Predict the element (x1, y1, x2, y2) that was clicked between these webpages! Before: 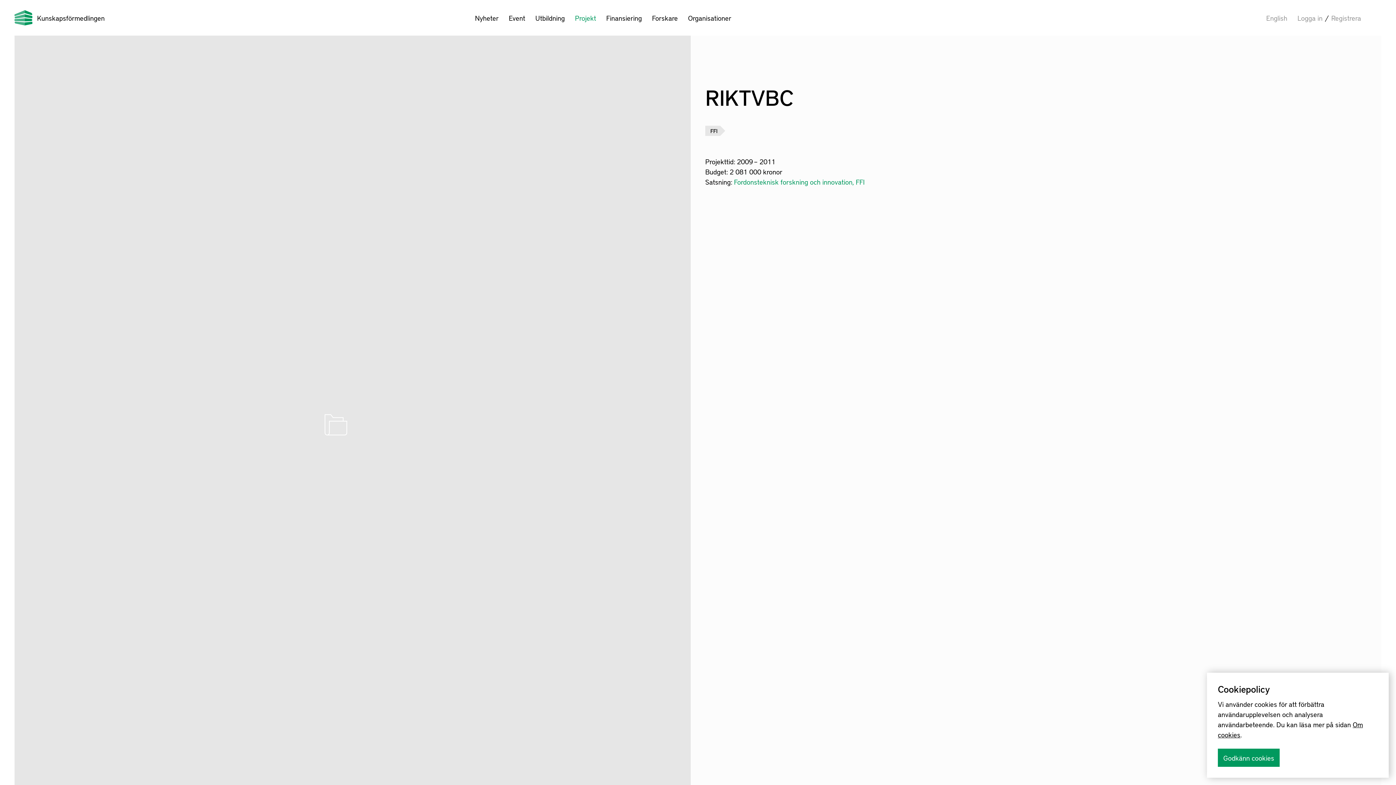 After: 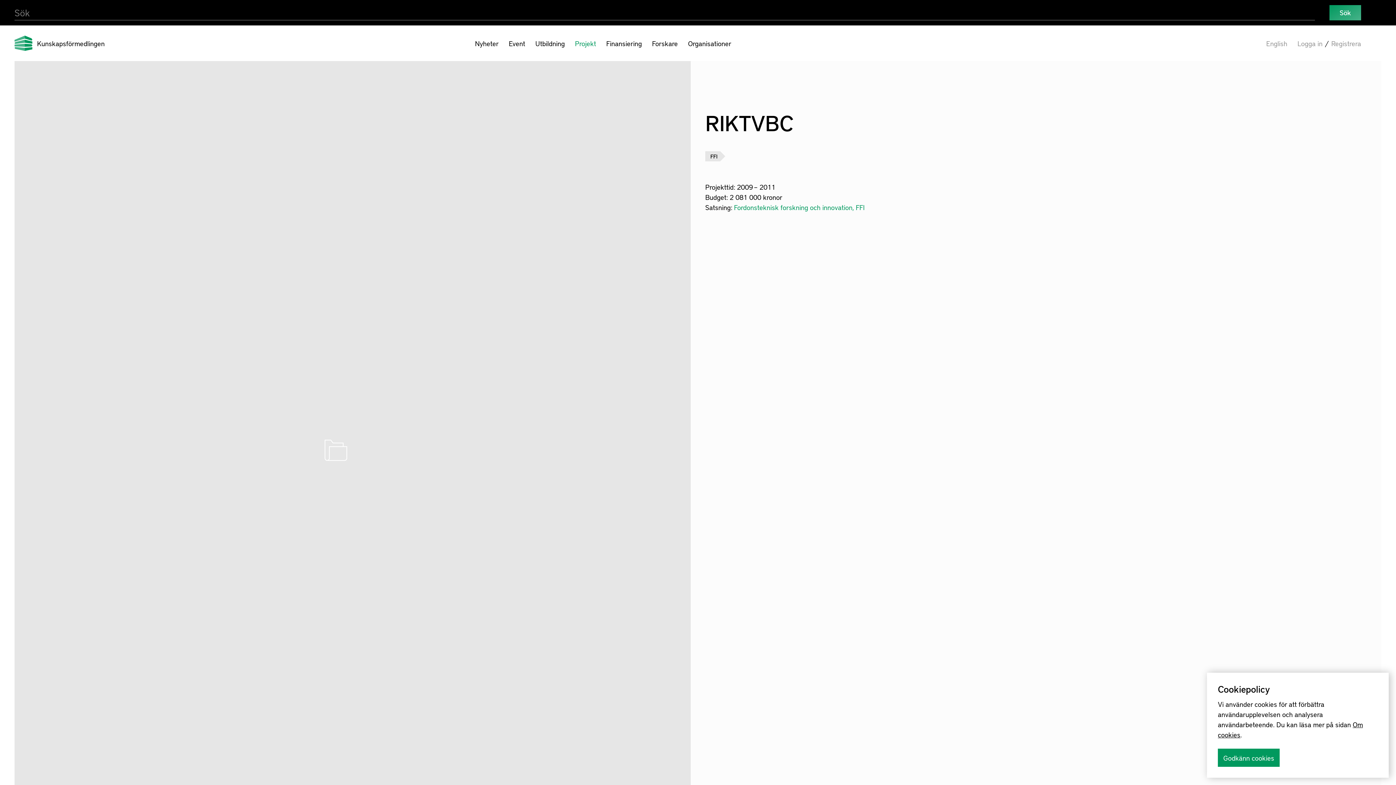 Action: bbox: (1371, 12, 1381, 22)